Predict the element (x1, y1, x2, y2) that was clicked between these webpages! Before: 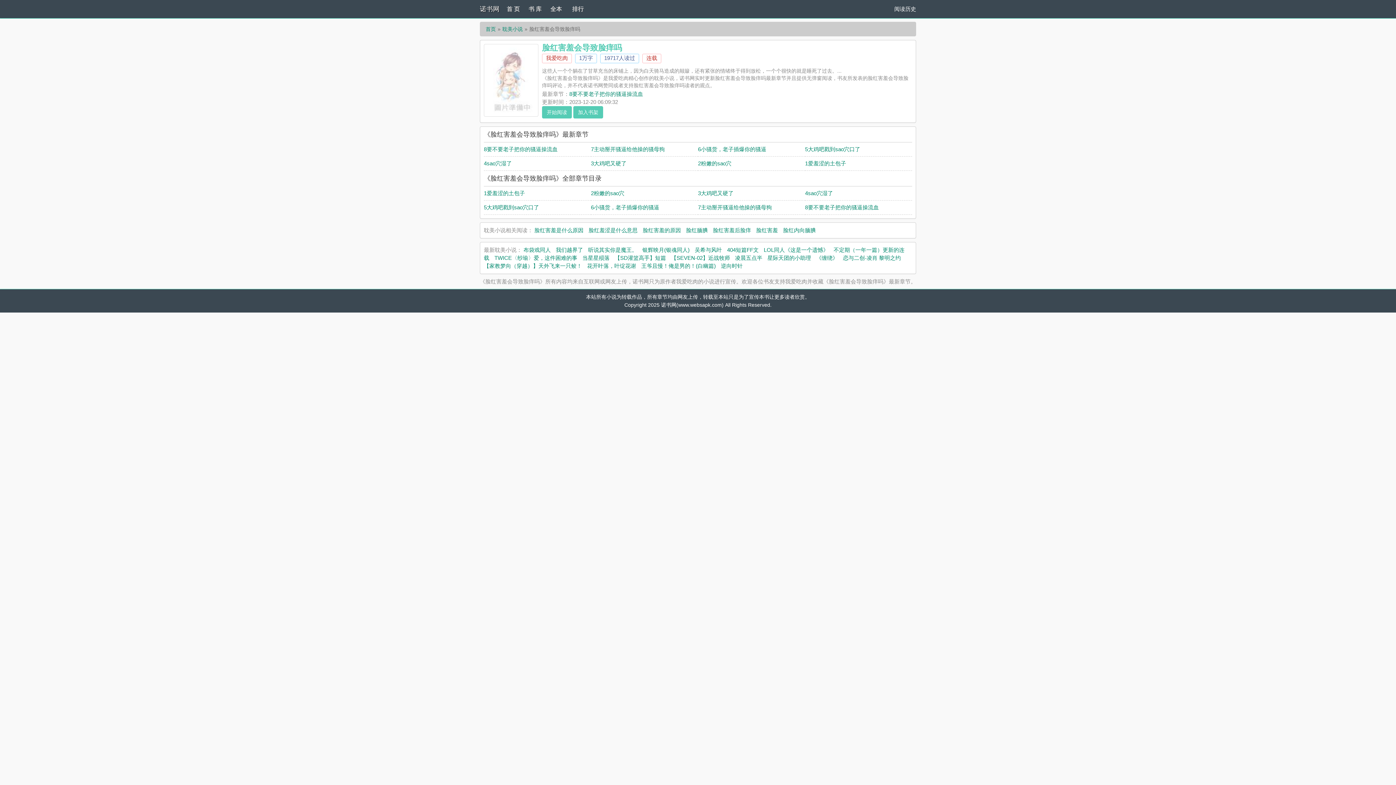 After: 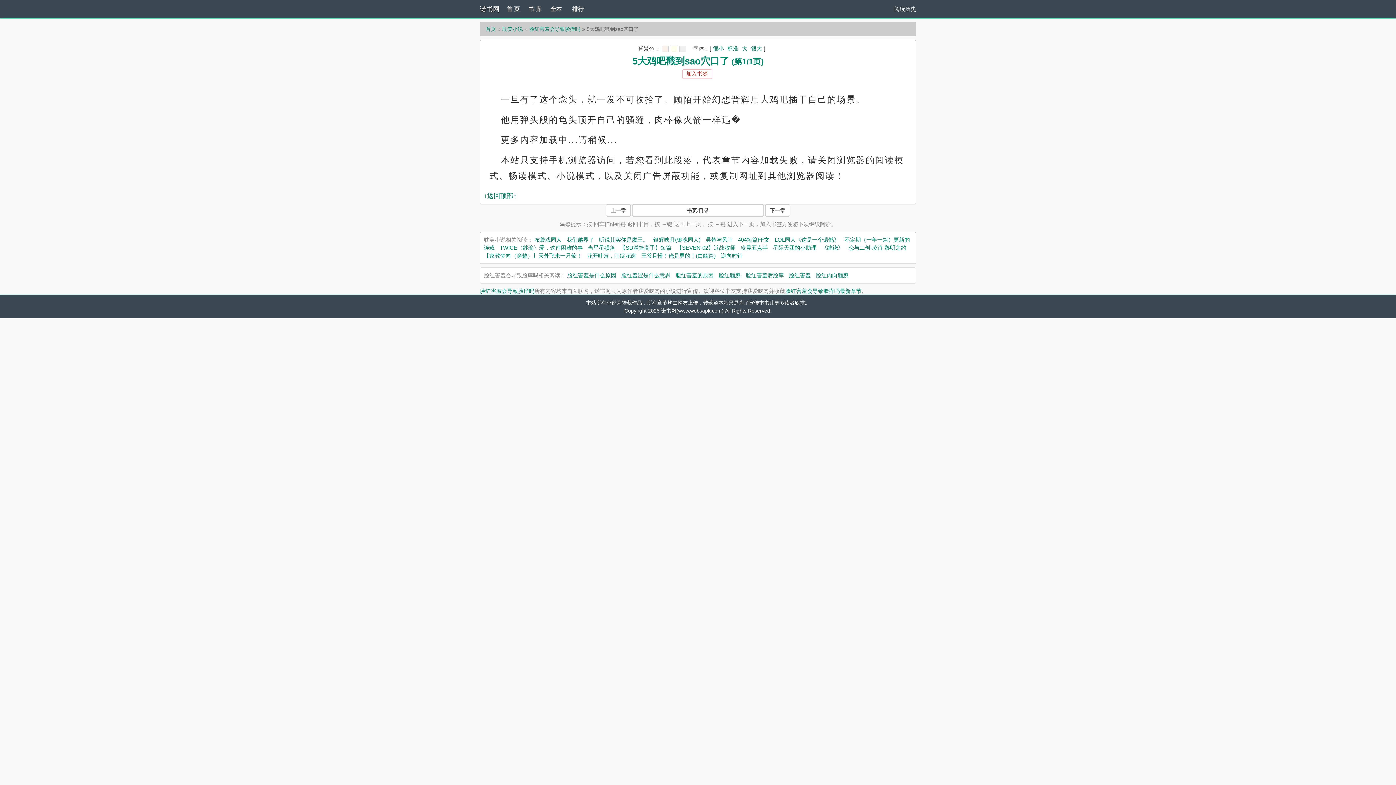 Action: label: 5大鸡吧戳到sao穴口了 bbox: (805, 146, 860, 152)